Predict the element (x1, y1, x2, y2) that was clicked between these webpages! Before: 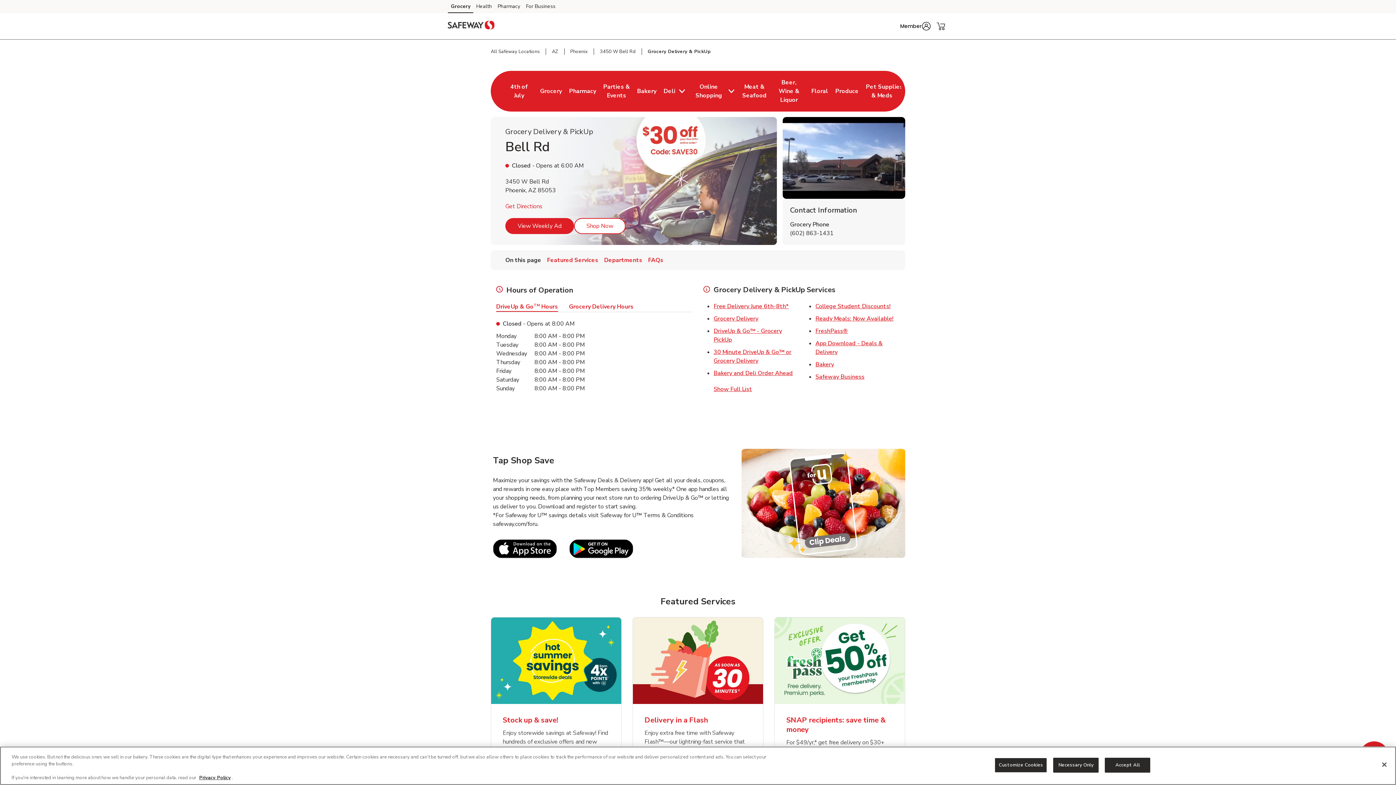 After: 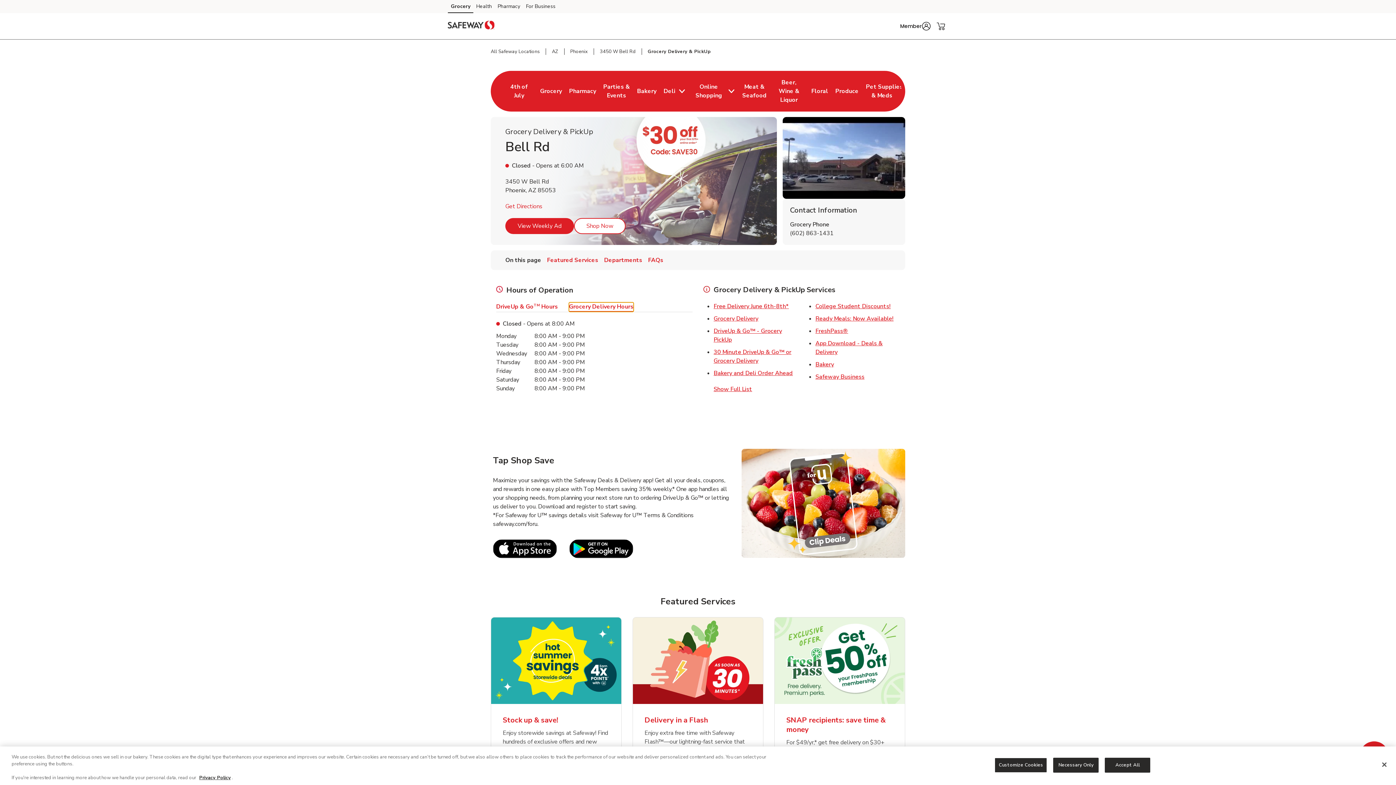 Action: label: Grocery Delivery Hours bbox: (569, 302, 633, 311)